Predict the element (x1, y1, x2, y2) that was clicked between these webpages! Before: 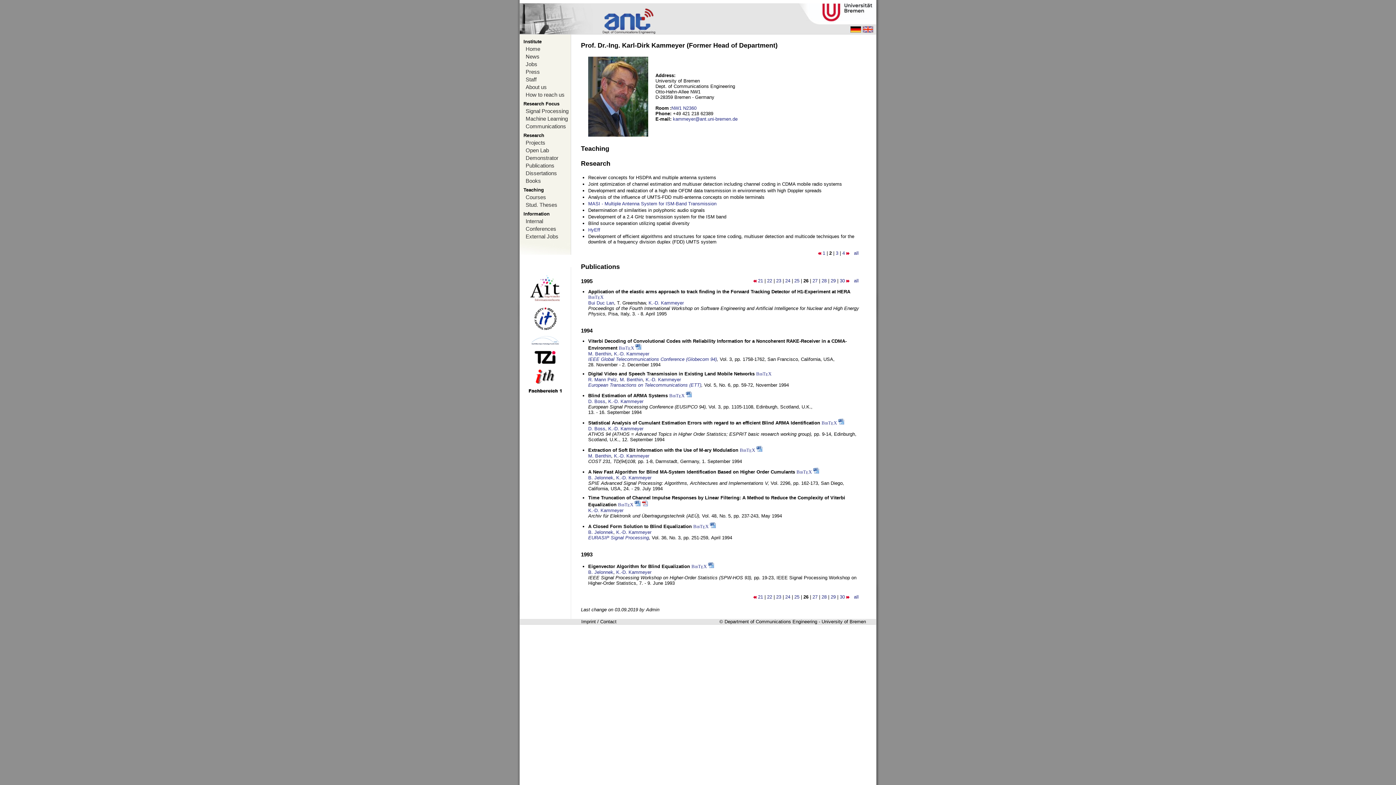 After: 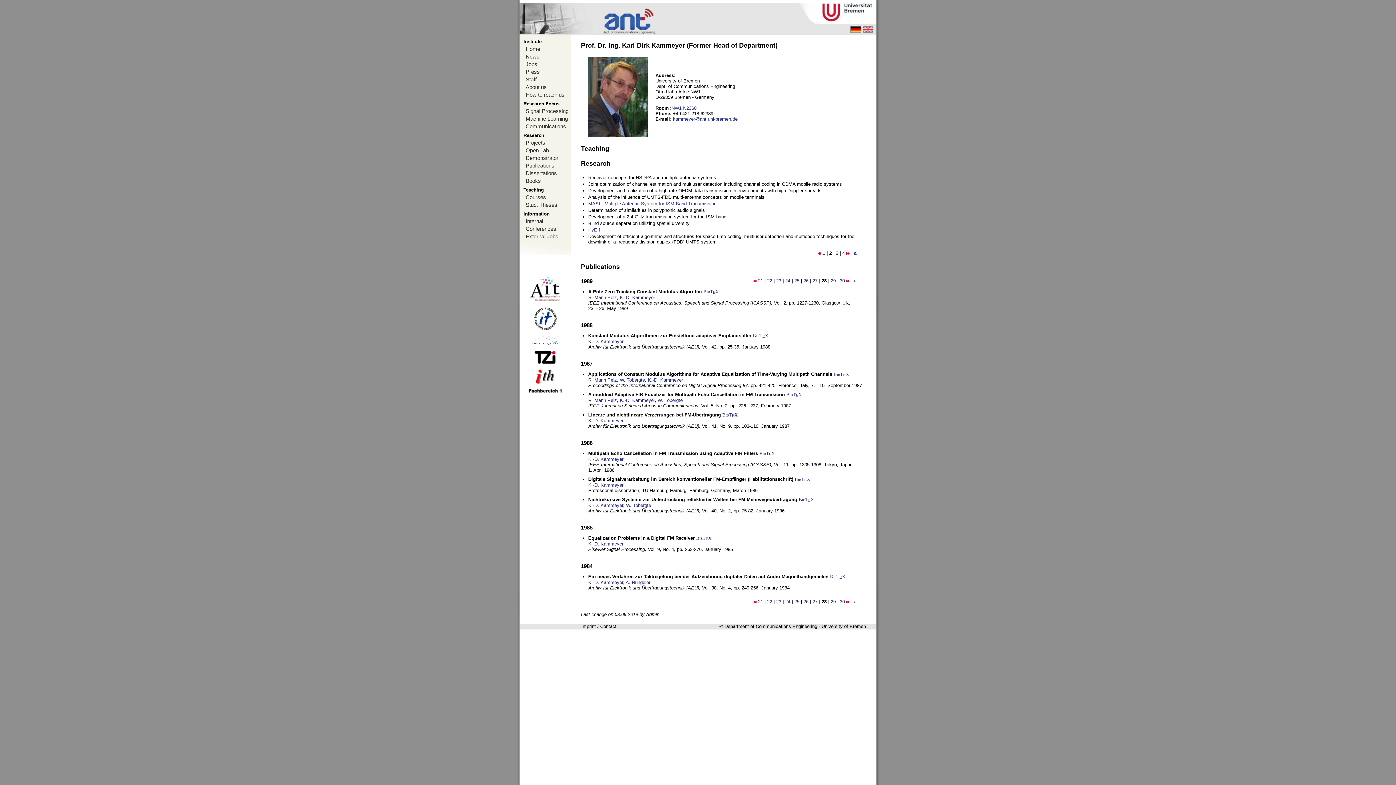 Action: bbox: (821, 594, 826, 600) label: 28